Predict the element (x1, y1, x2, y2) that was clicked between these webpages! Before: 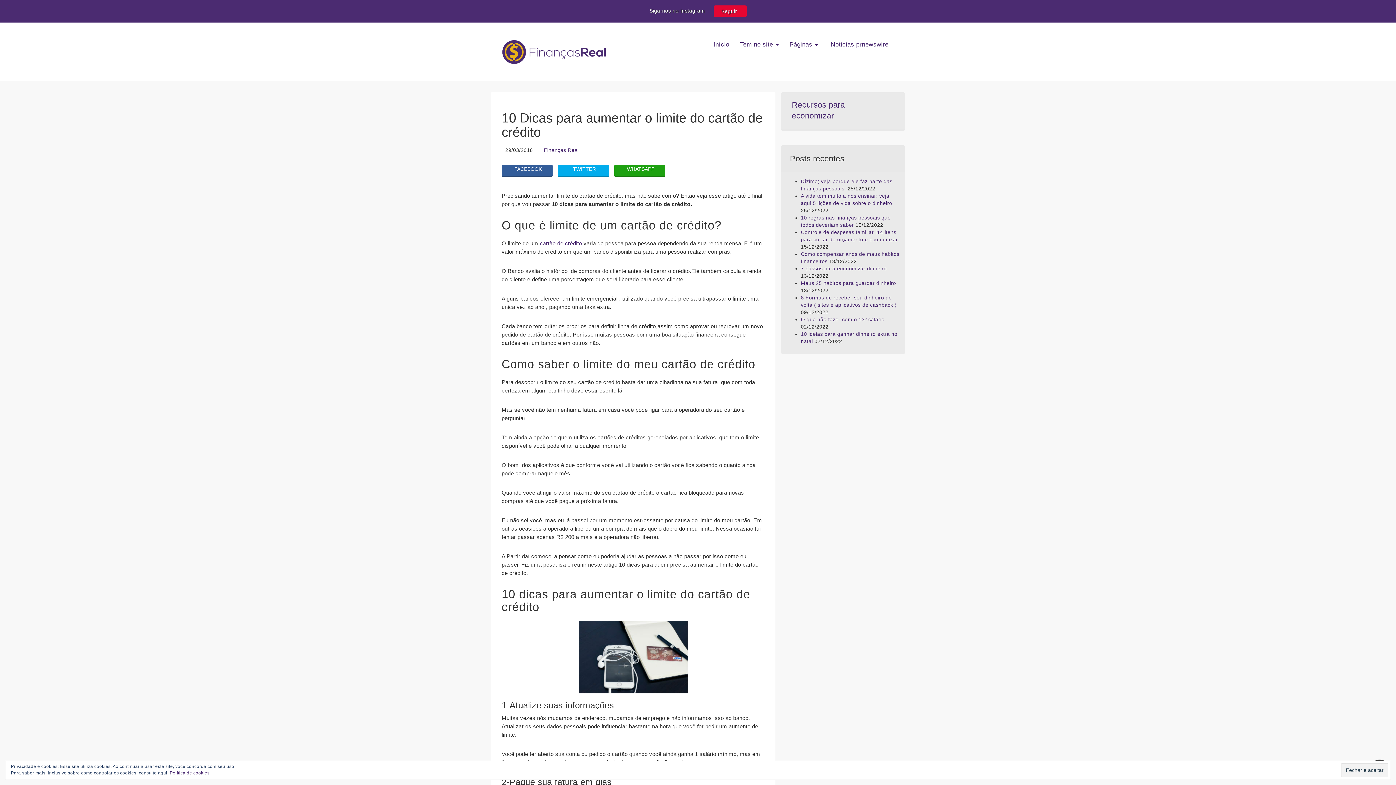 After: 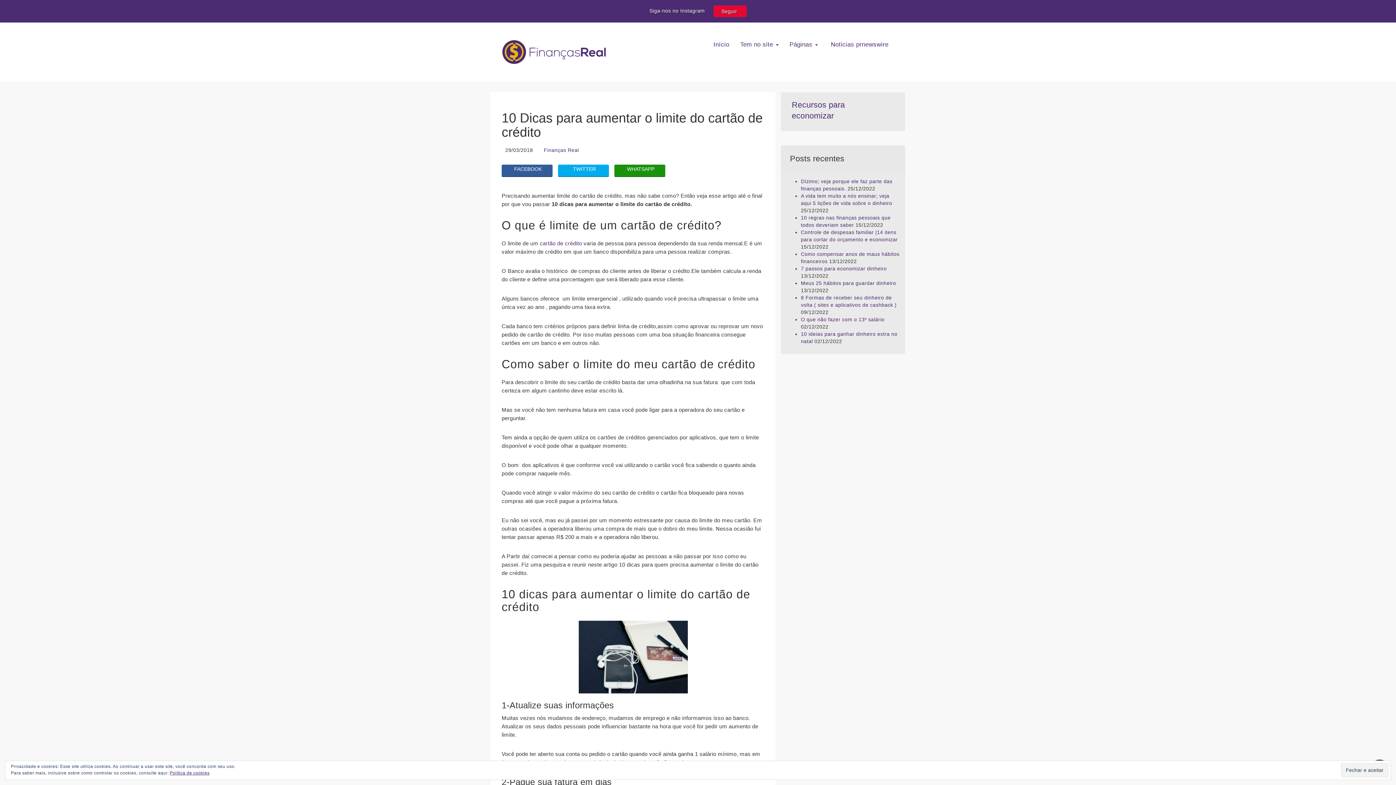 Action: label: WHATSAPP bbox: (614, 164, 665, 177)